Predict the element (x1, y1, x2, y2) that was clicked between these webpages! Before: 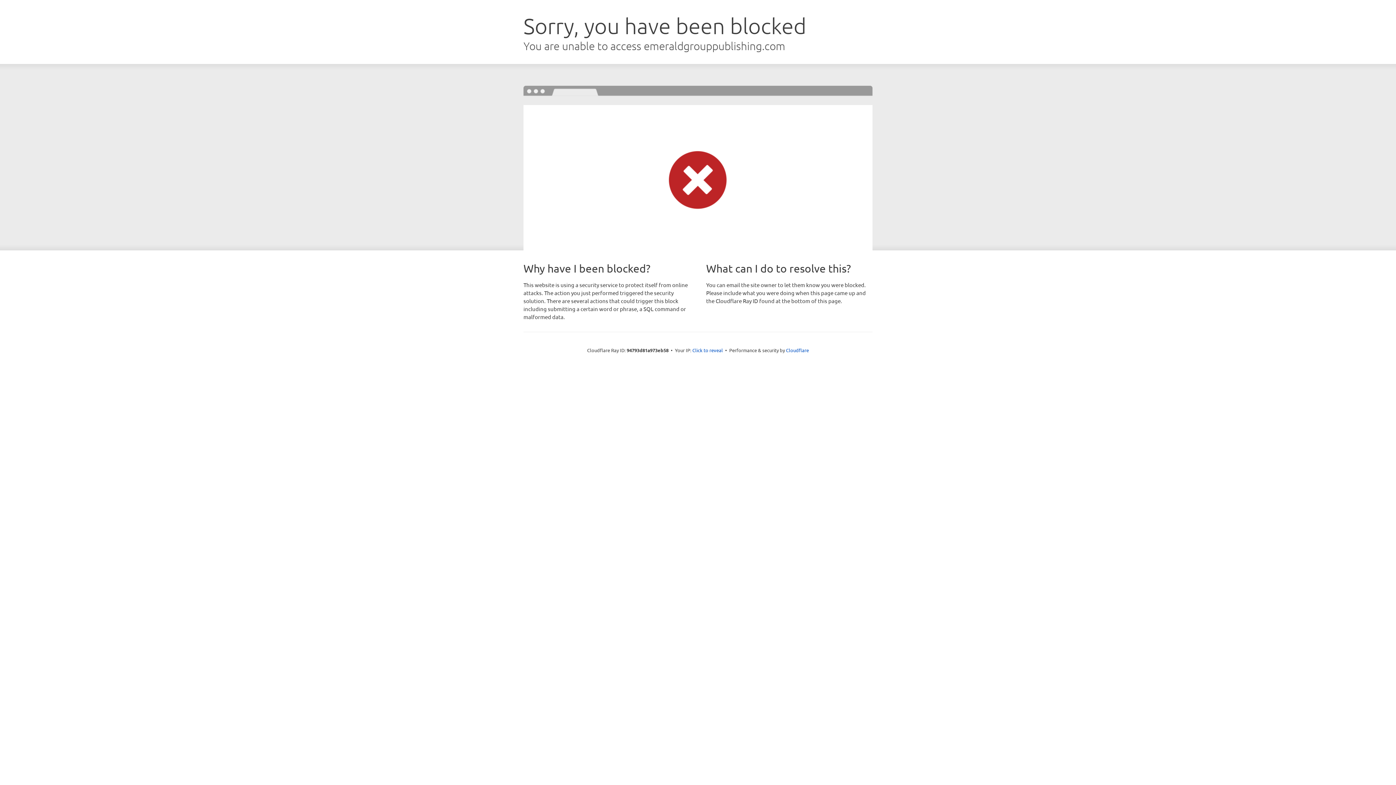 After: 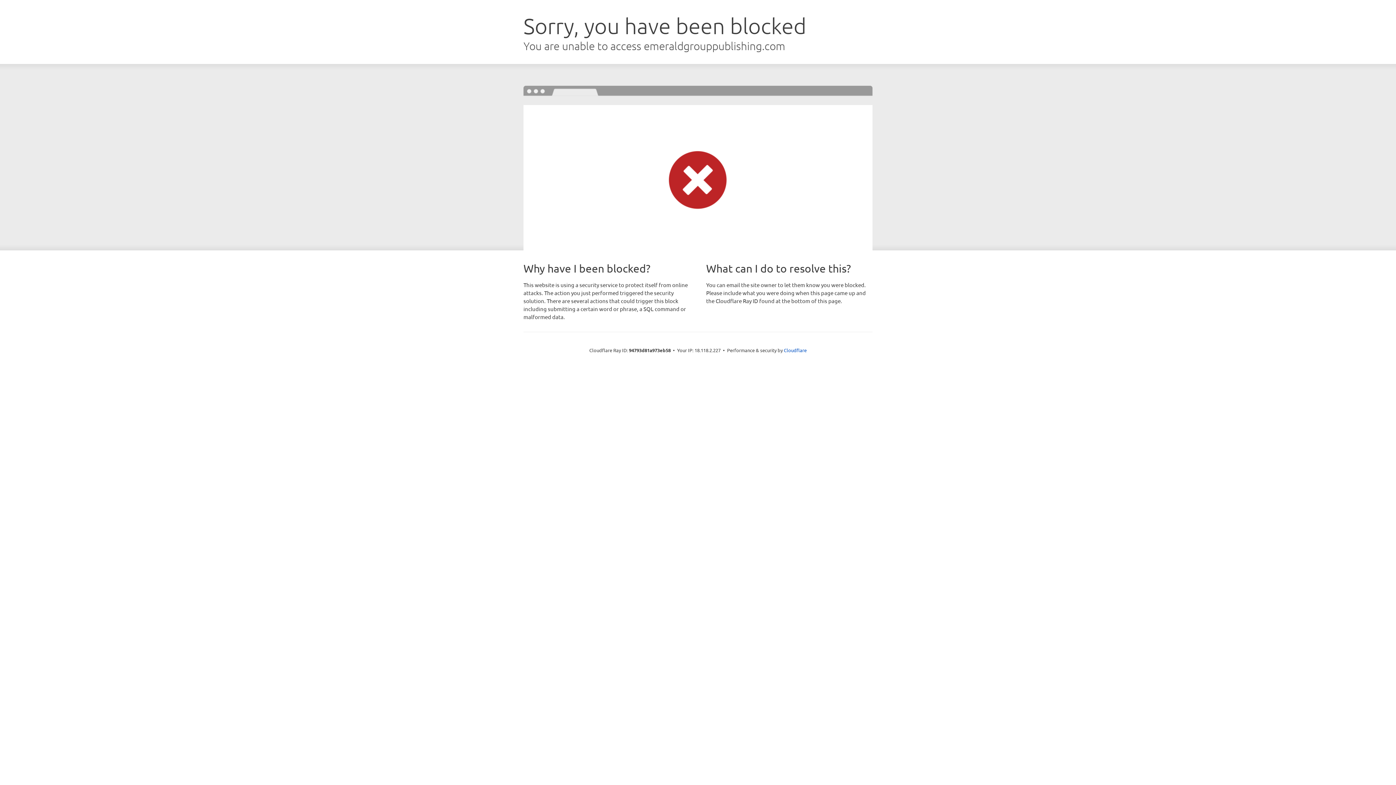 Action: bbox: (692, 346, 723, 353) label: Click to reveal